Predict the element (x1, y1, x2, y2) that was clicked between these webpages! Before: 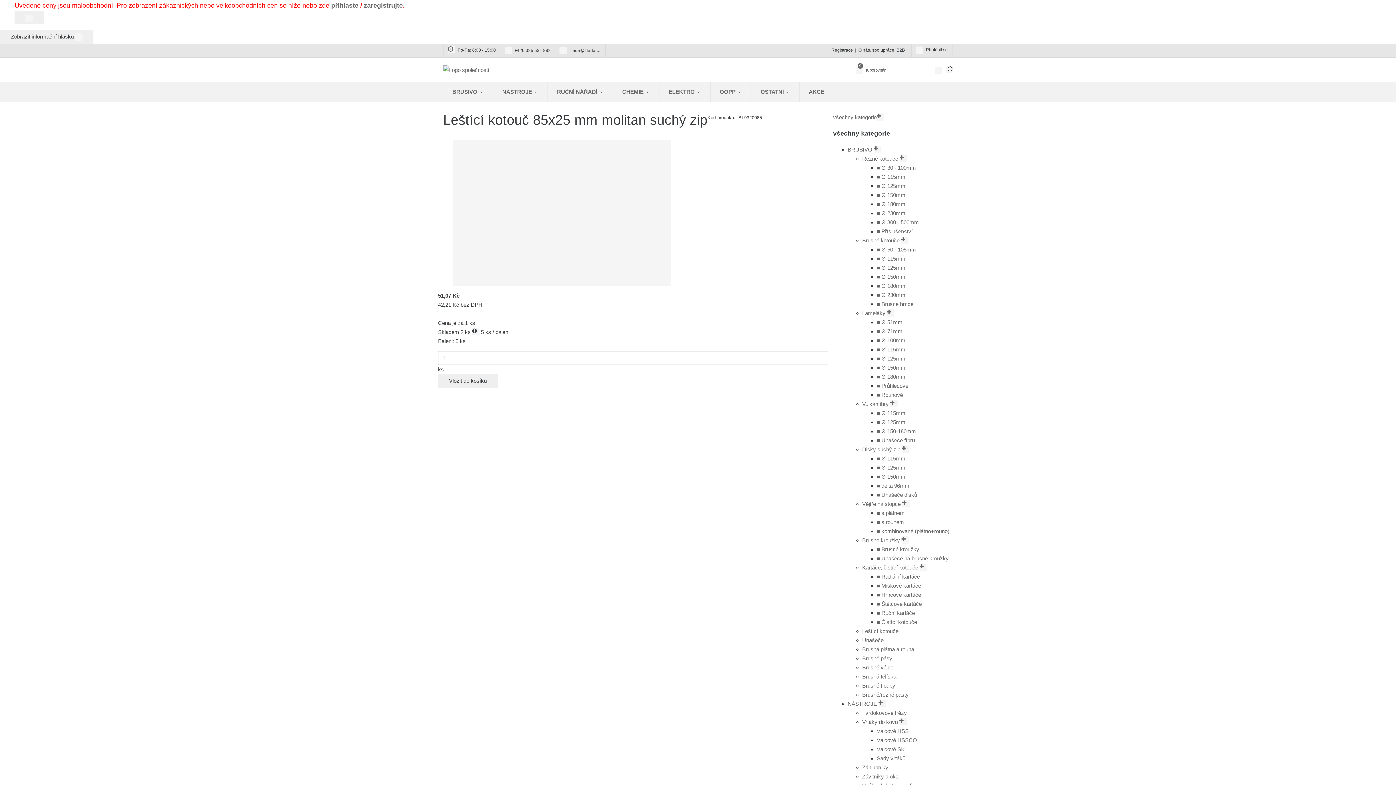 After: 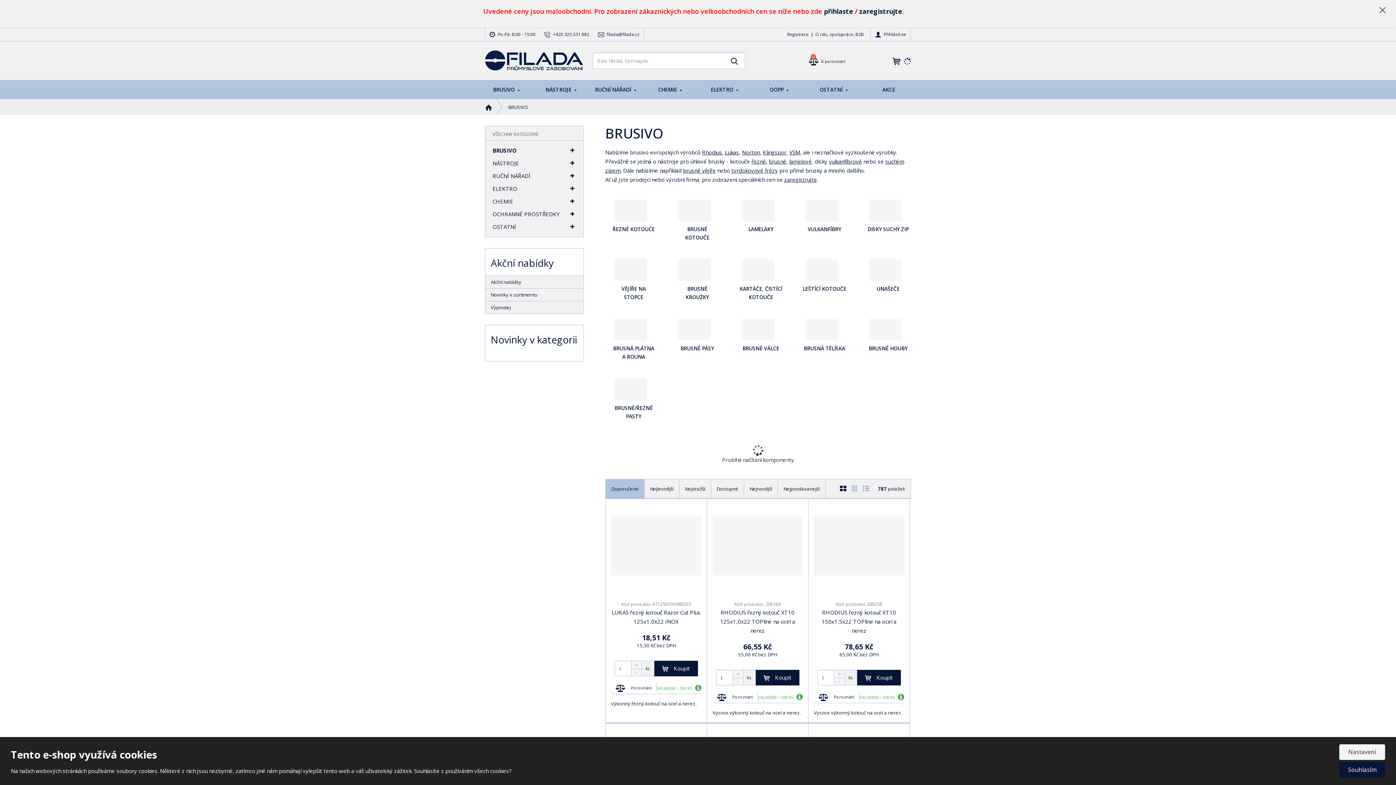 Action: label: BRUSIVO  bbox: (443, 81, 493, 101)